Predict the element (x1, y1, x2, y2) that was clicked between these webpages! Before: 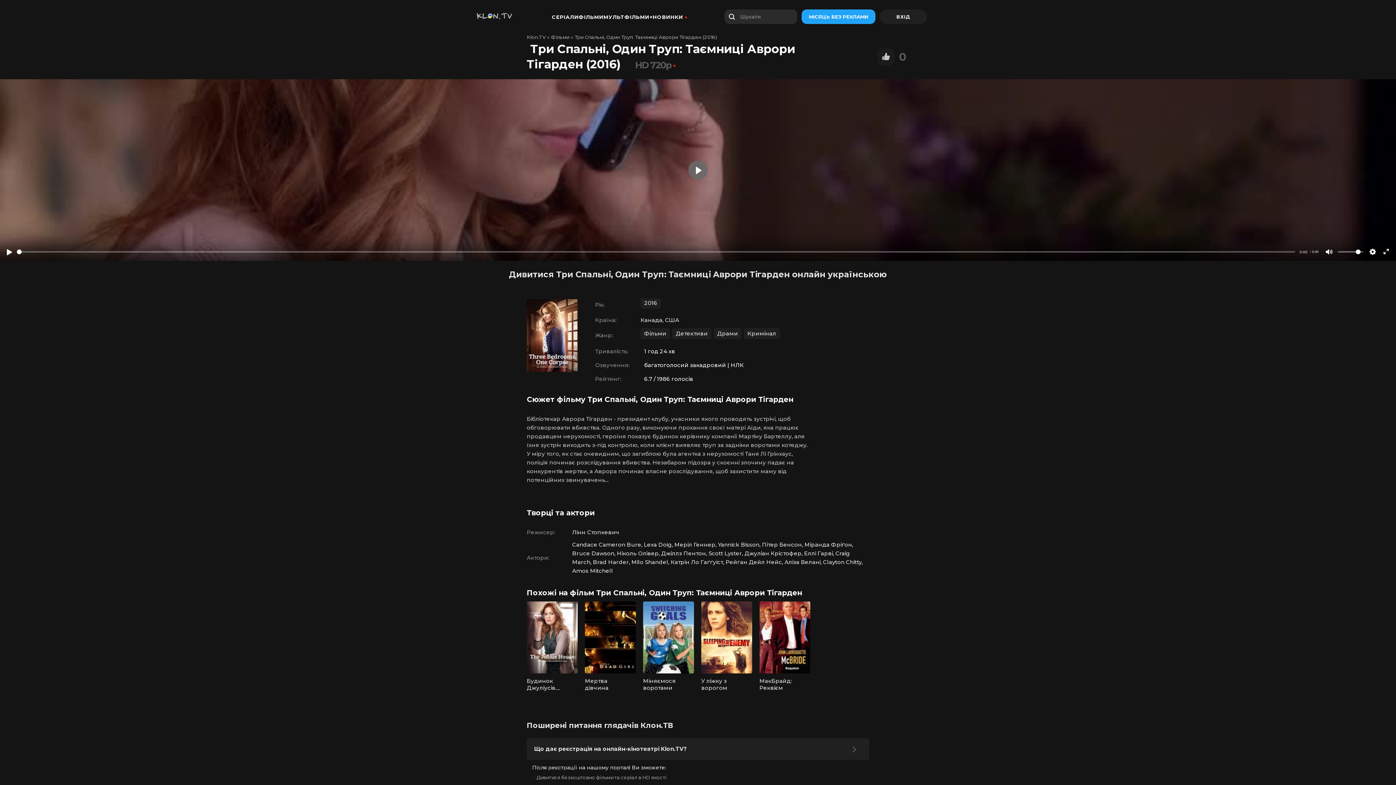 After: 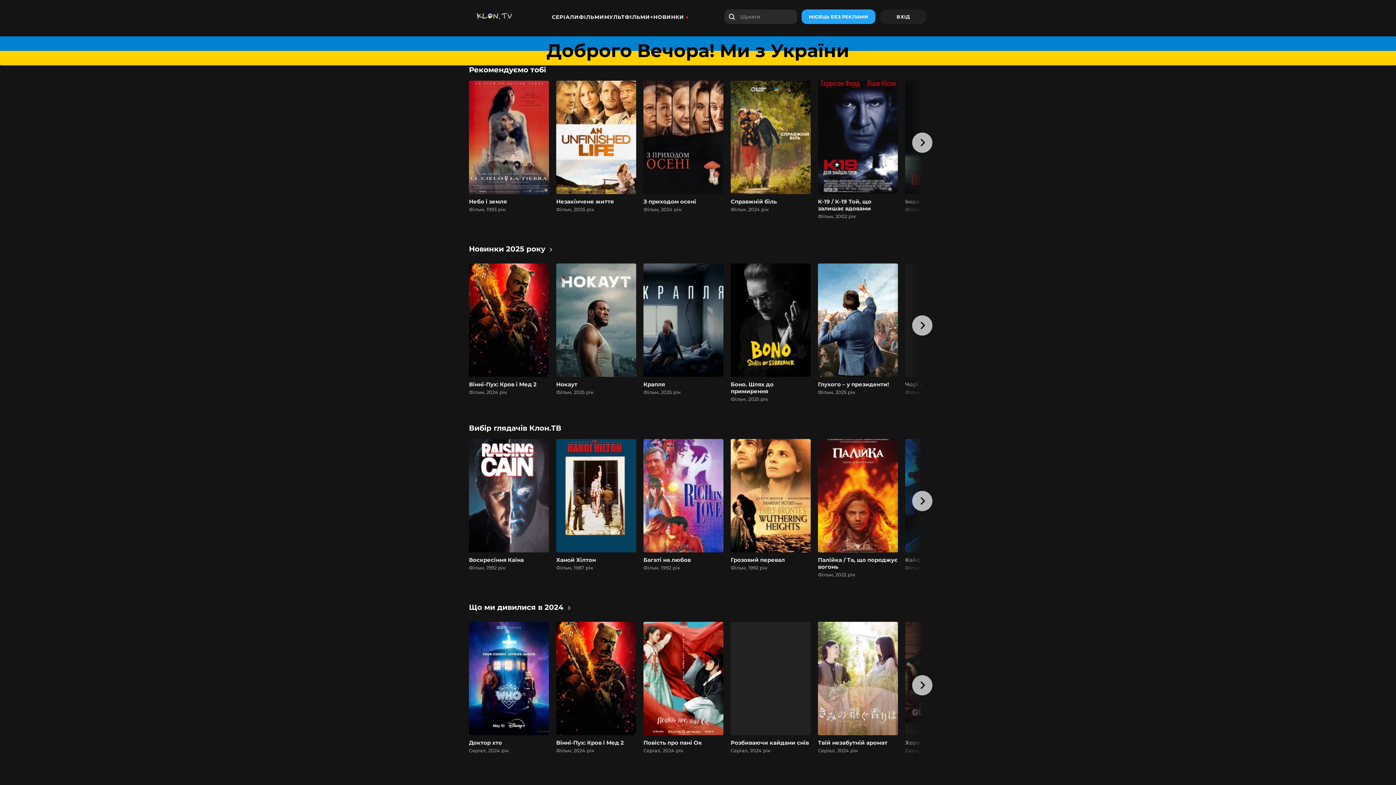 Action: bbox: (469, 11, 521, 21)